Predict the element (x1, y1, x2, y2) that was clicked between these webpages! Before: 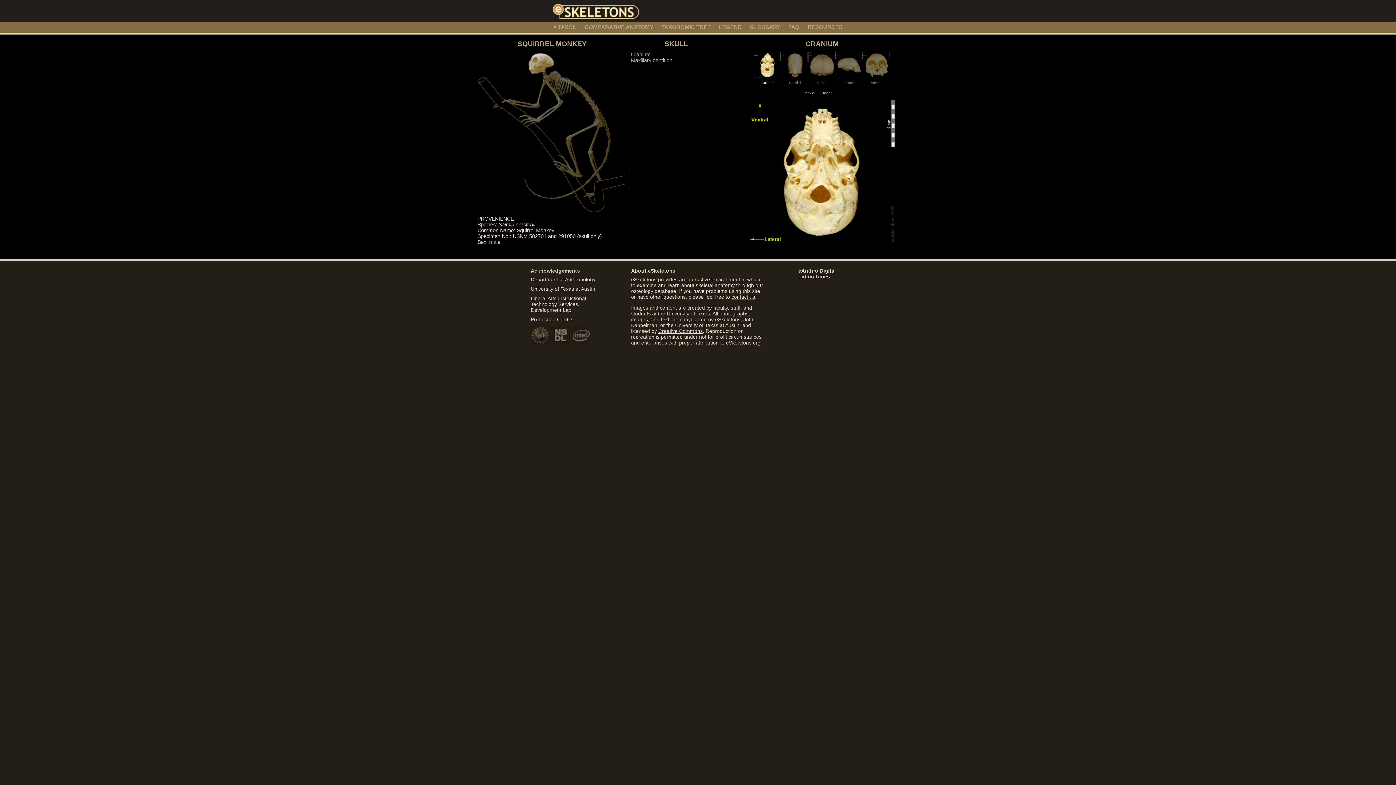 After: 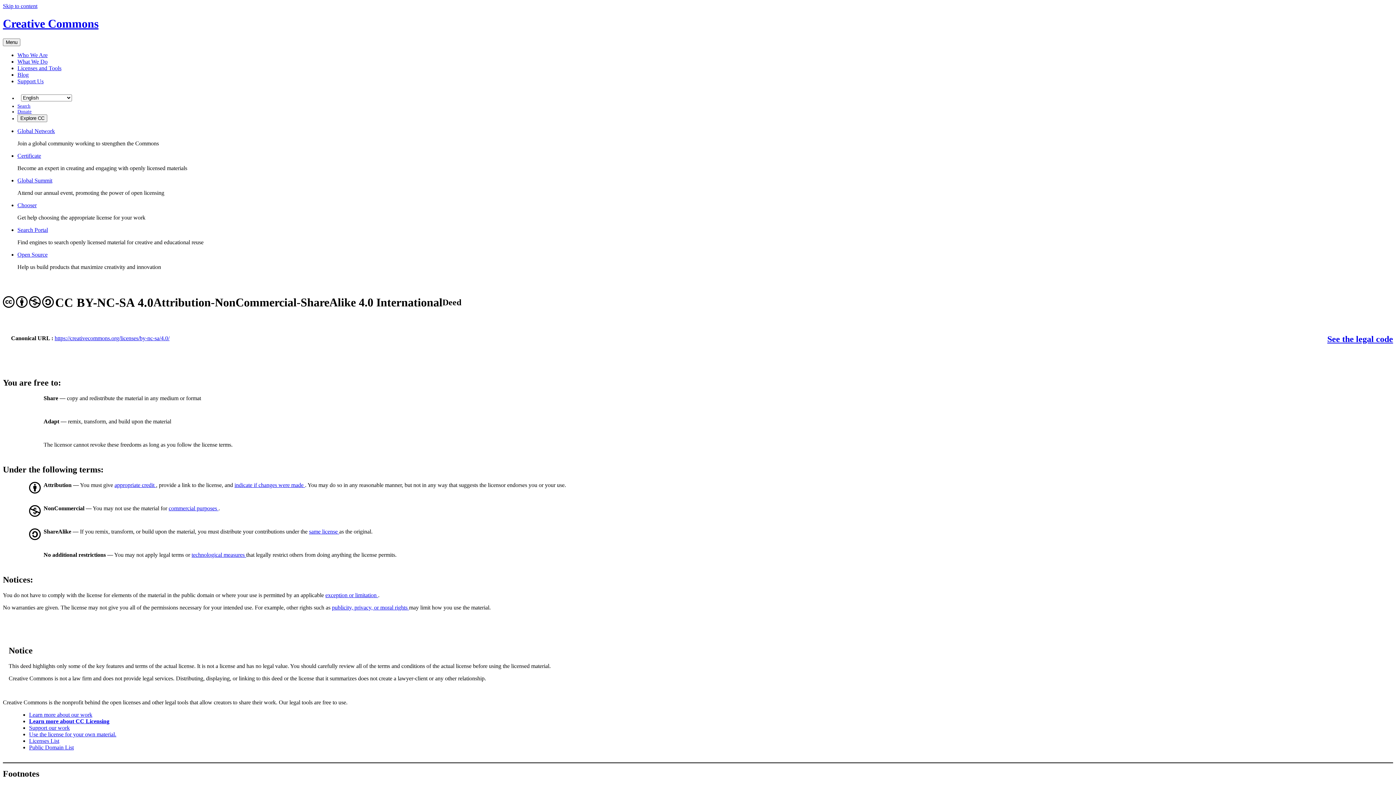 Action: label: Creative Commons bbox: (658, 328, 702, 334)